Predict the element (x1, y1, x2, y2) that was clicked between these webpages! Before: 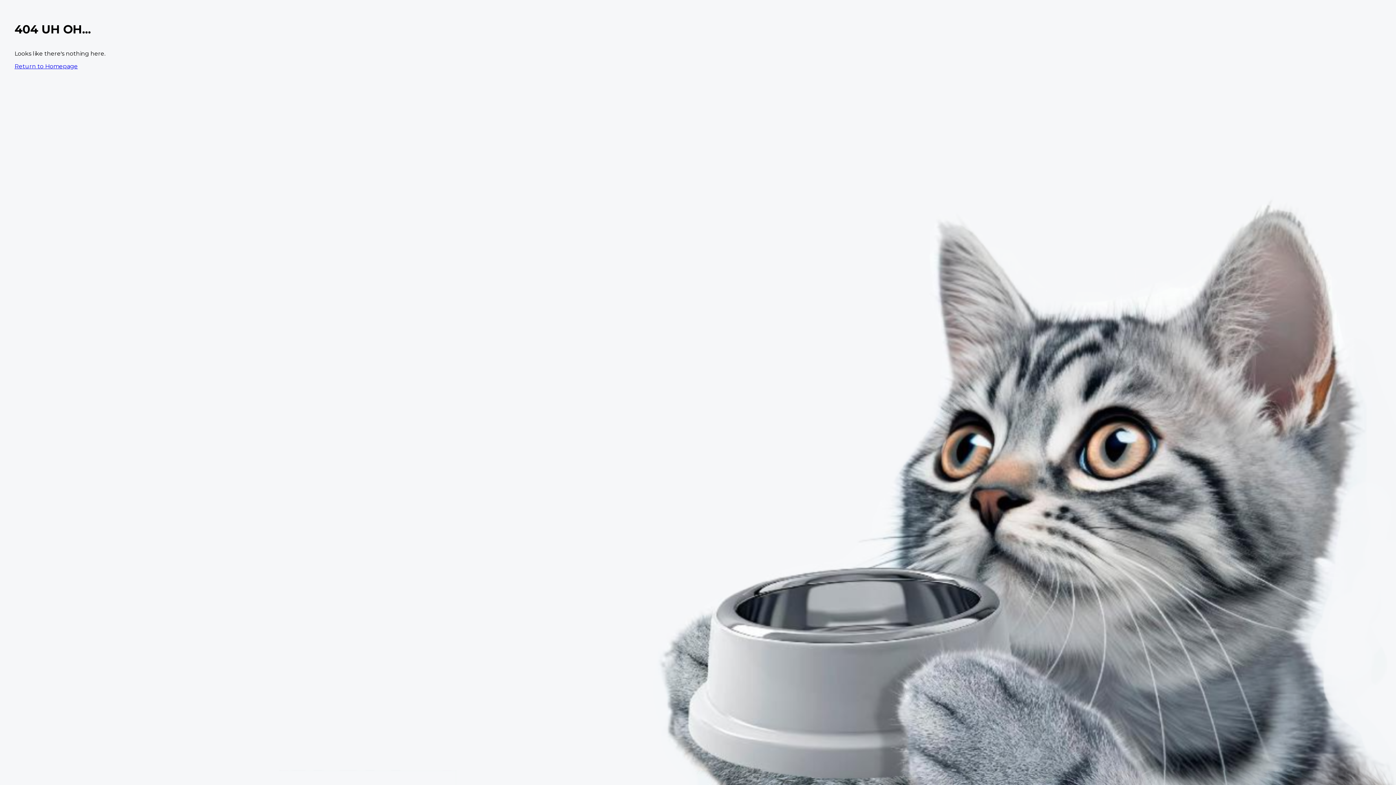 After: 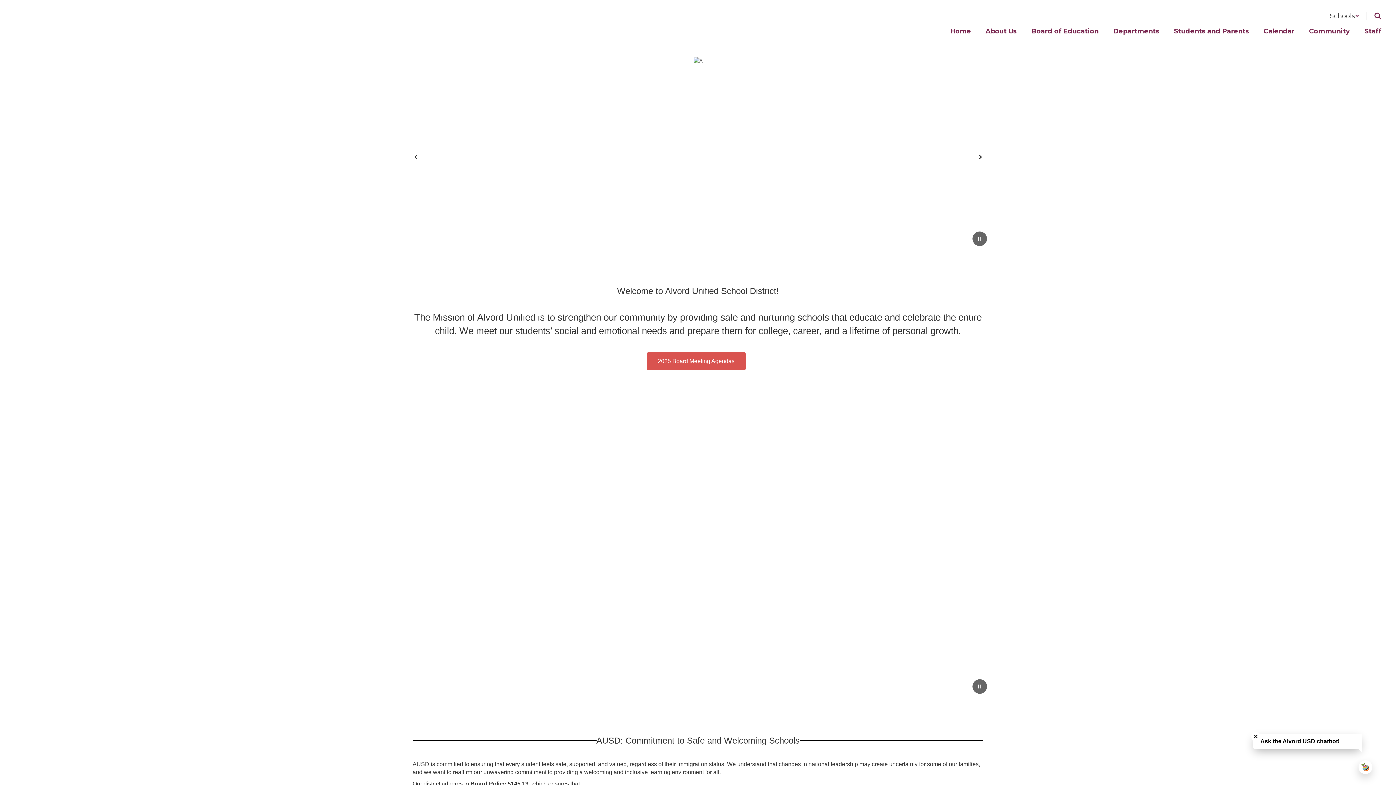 Action: bbox: (14, 62, 77, 69) label: Return to Homepage